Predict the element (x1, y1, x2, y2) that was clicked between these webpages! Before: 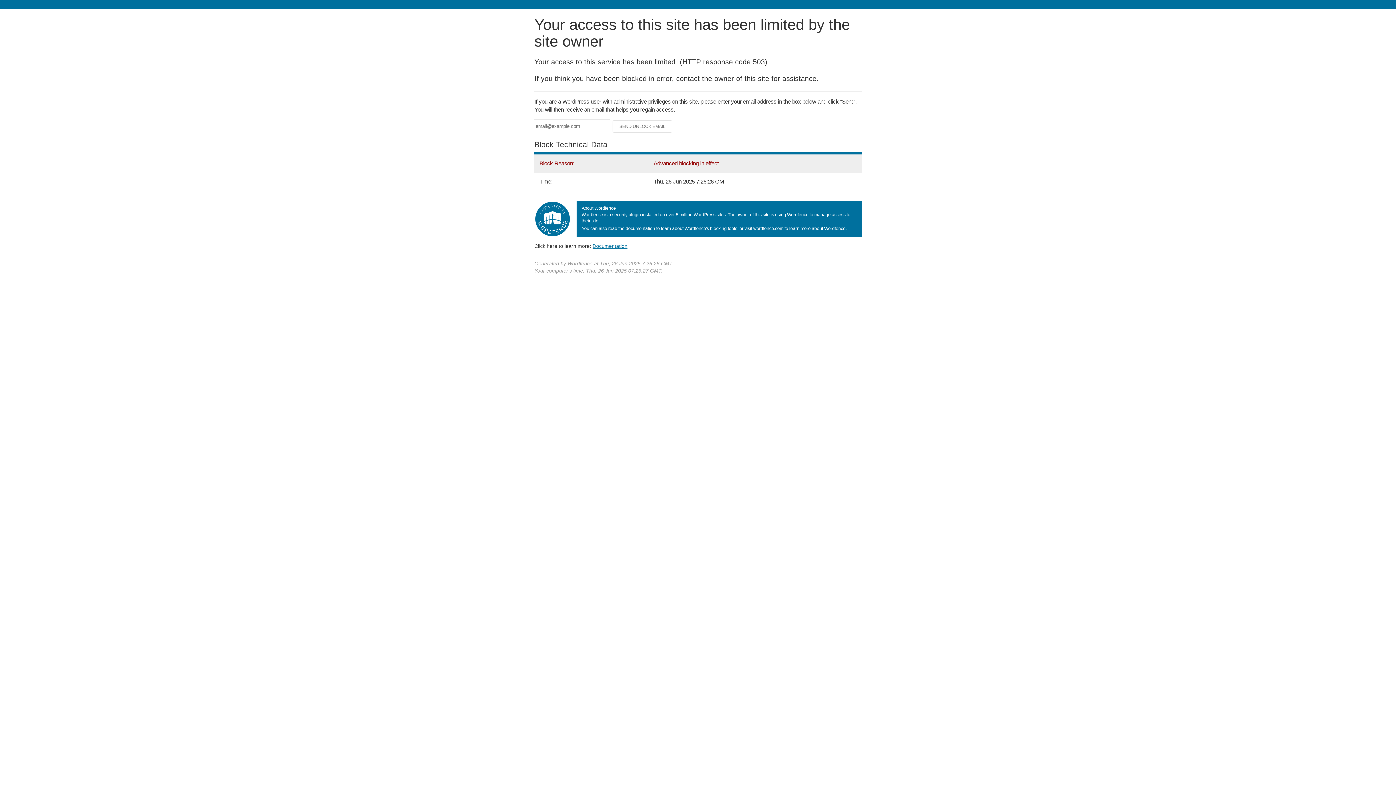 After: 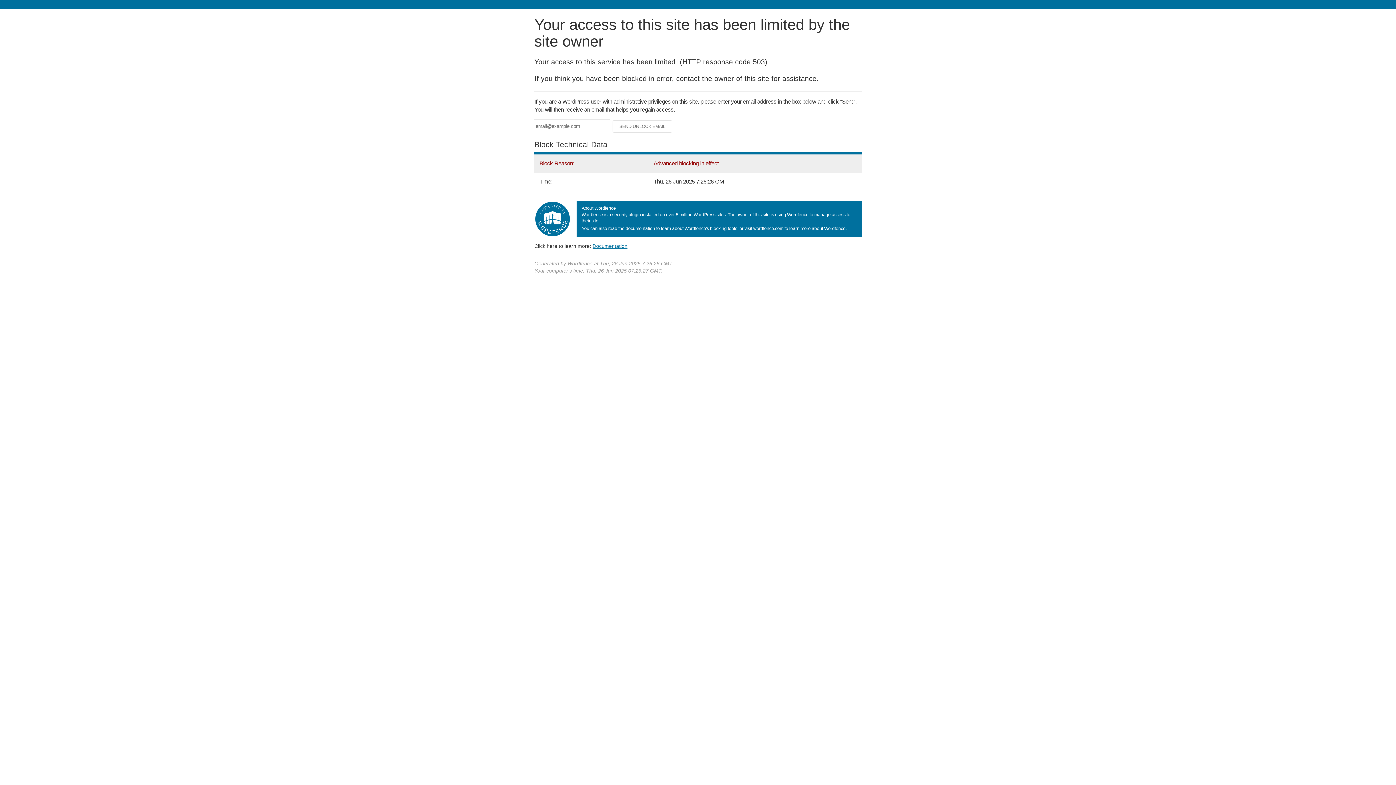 Action: label: Documentation bbox: (592, 243, 627, 248)